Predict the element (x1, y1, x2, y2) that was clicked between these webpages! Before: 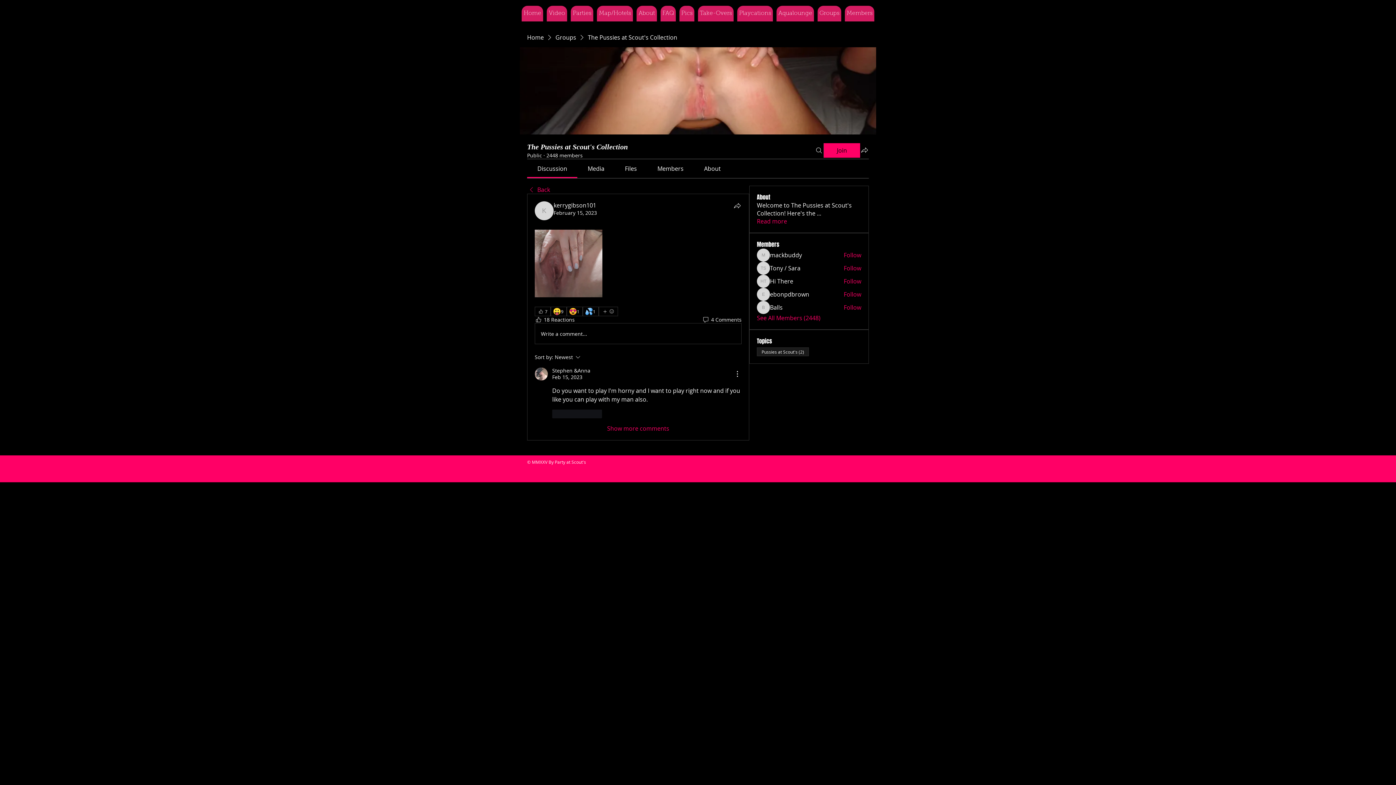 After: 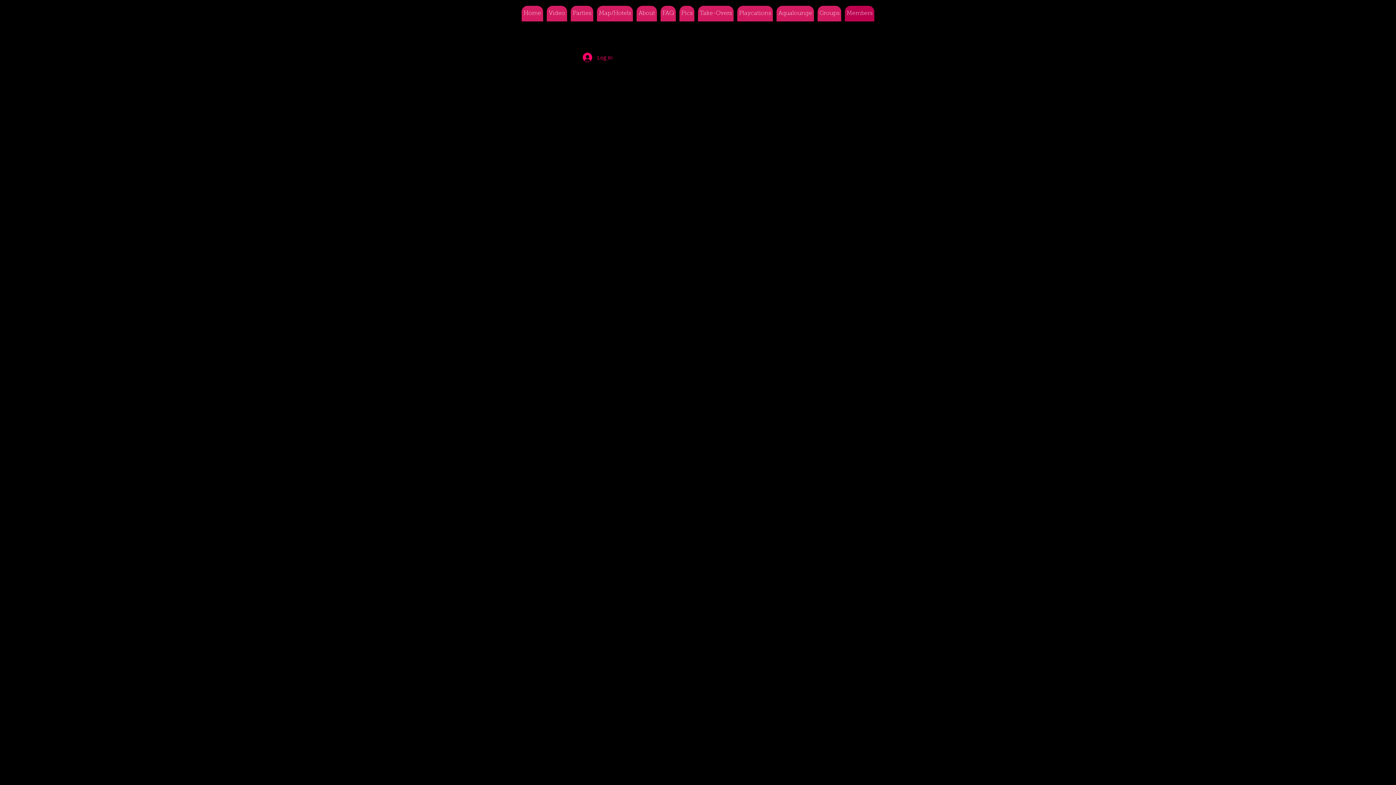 Action: bbox: (845, 5, 874, 21) label: Members